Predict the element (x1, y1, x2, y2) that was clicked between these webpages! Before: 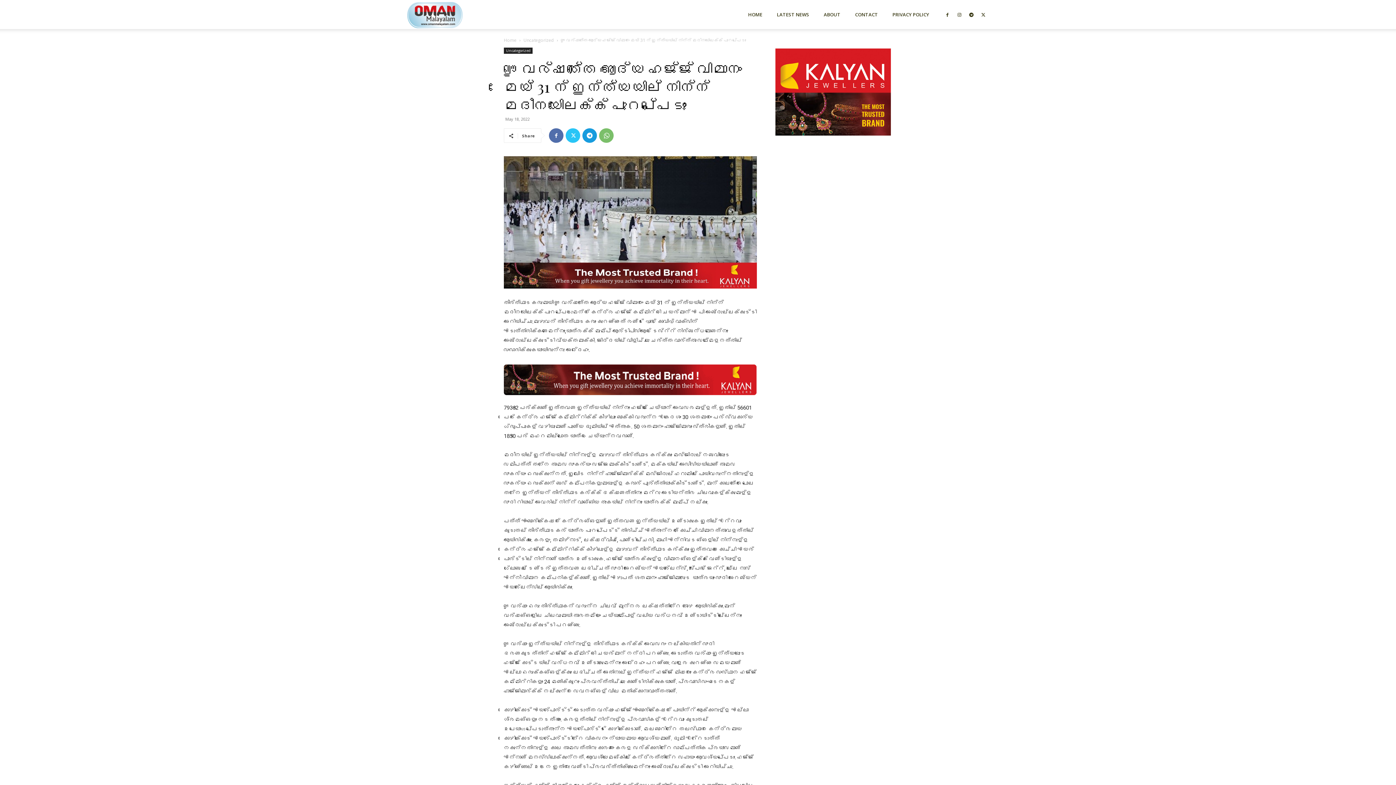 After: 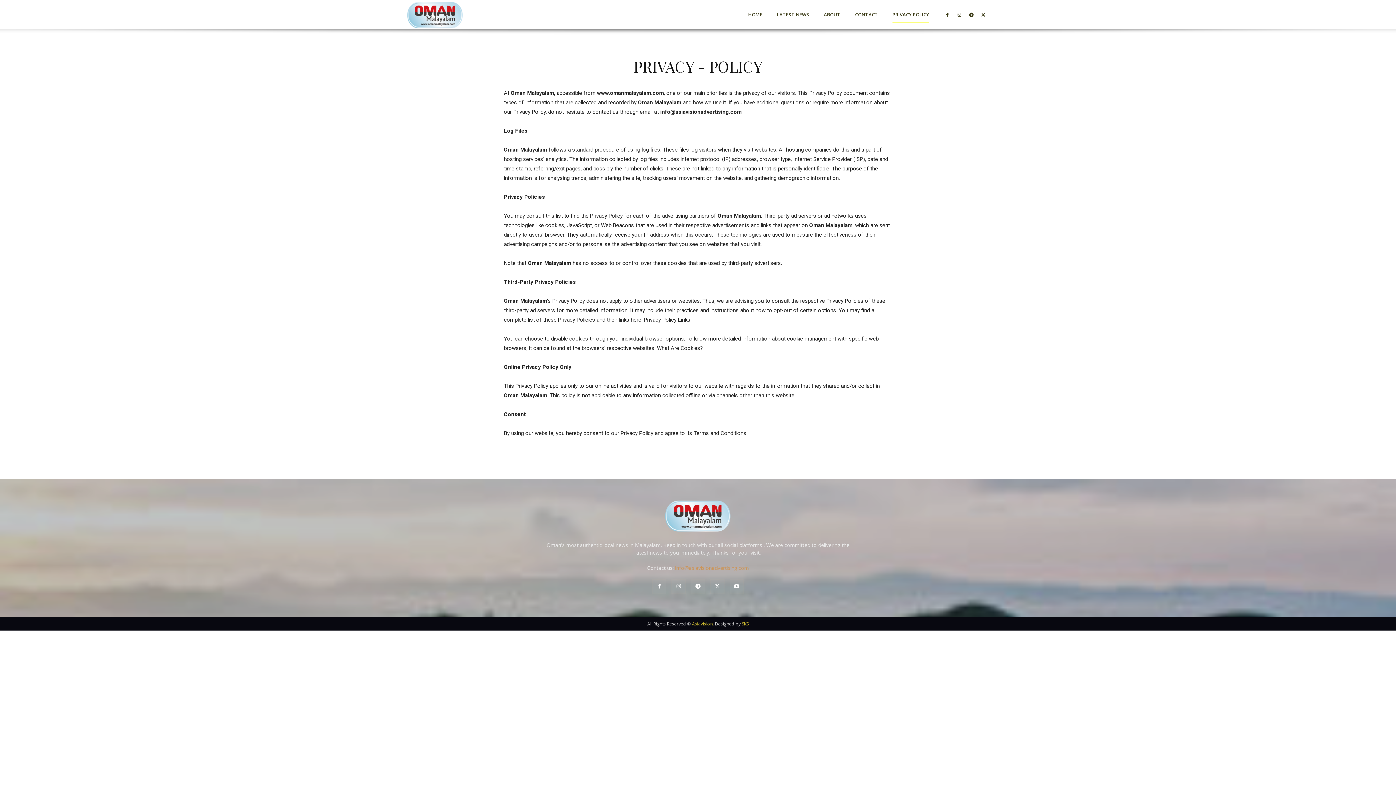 Action: bbox: (892, 6, 929, 22) label: PRIVACY POLICY